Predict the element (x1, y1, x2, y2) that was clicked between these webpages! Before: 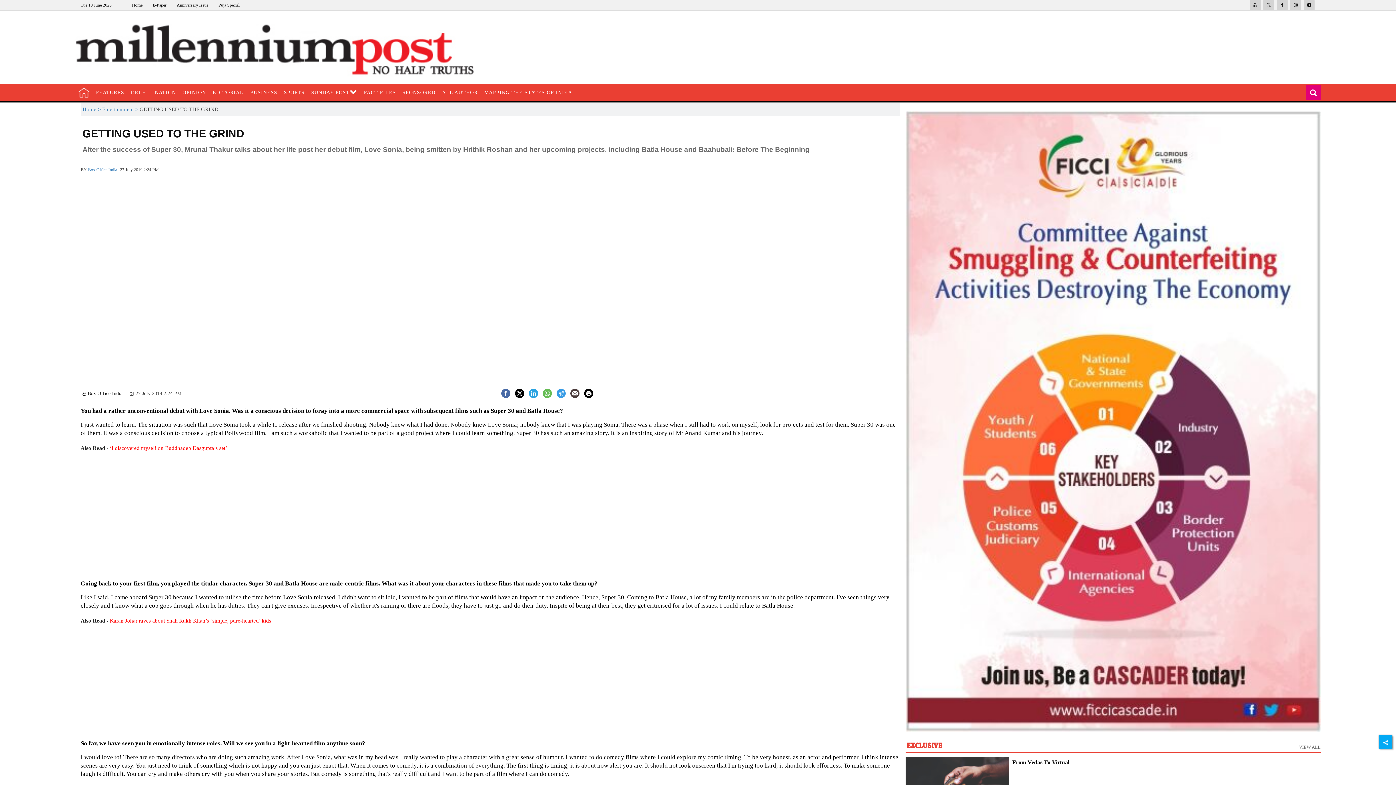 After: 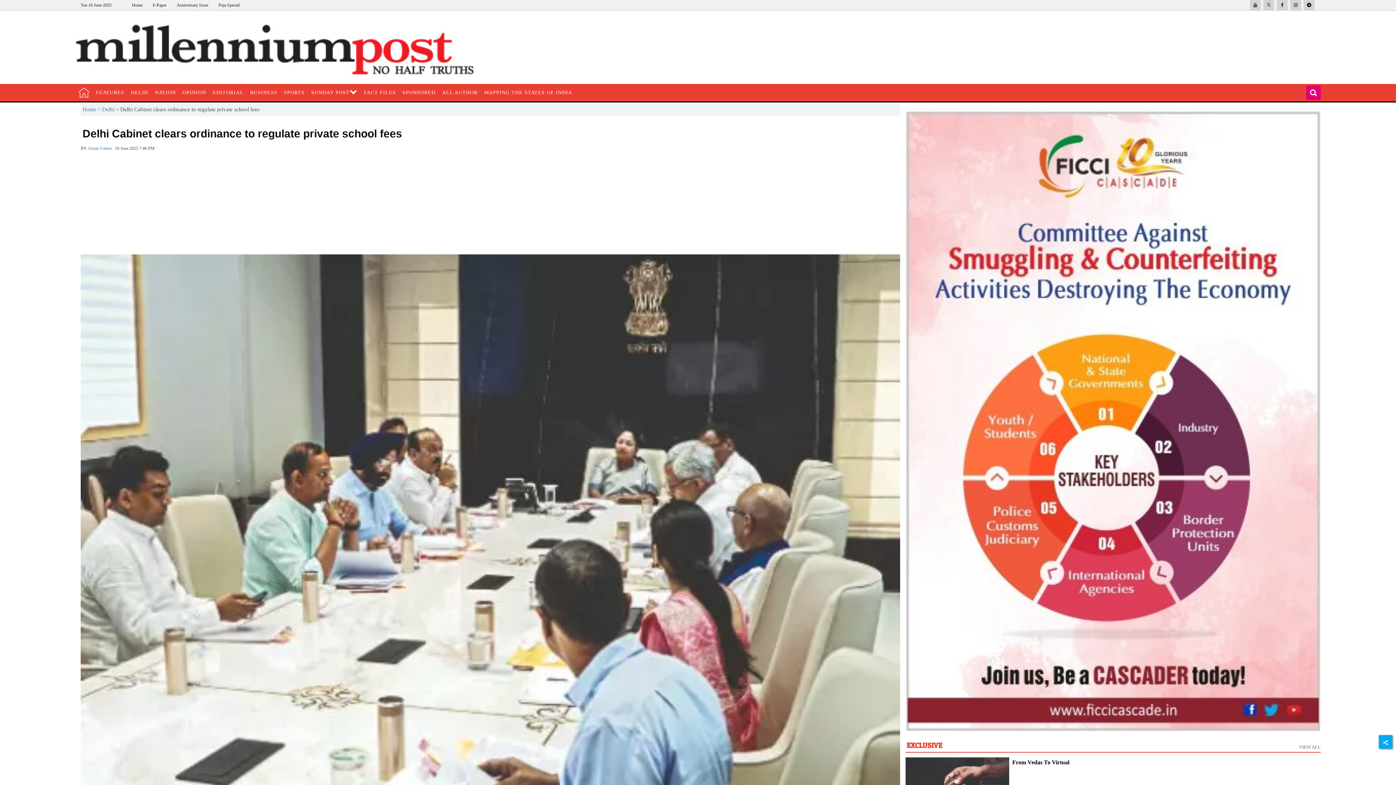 Action: label: Delhi Cabinet Clears Ordinance To Regulate Private School Fees bbox: (1012, 243, 1172, 250)